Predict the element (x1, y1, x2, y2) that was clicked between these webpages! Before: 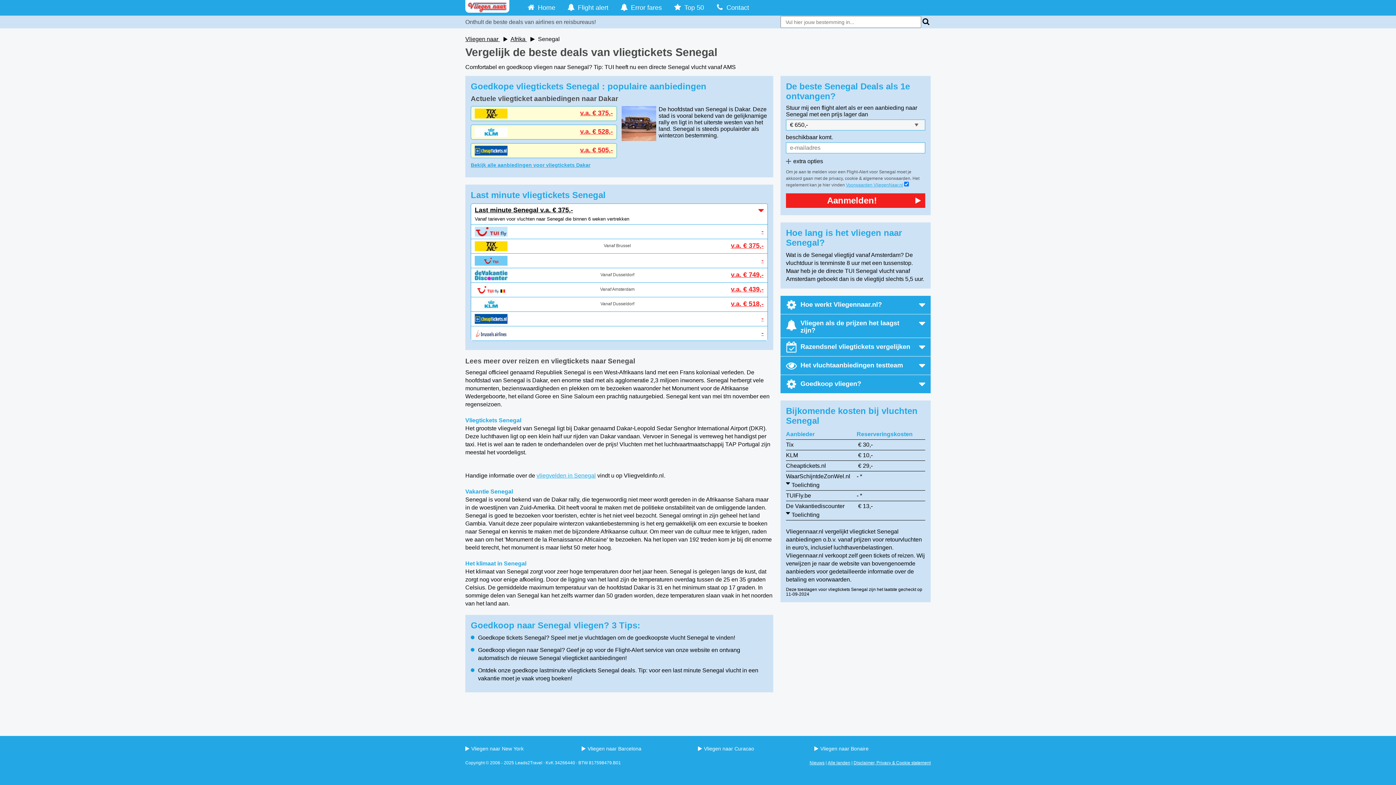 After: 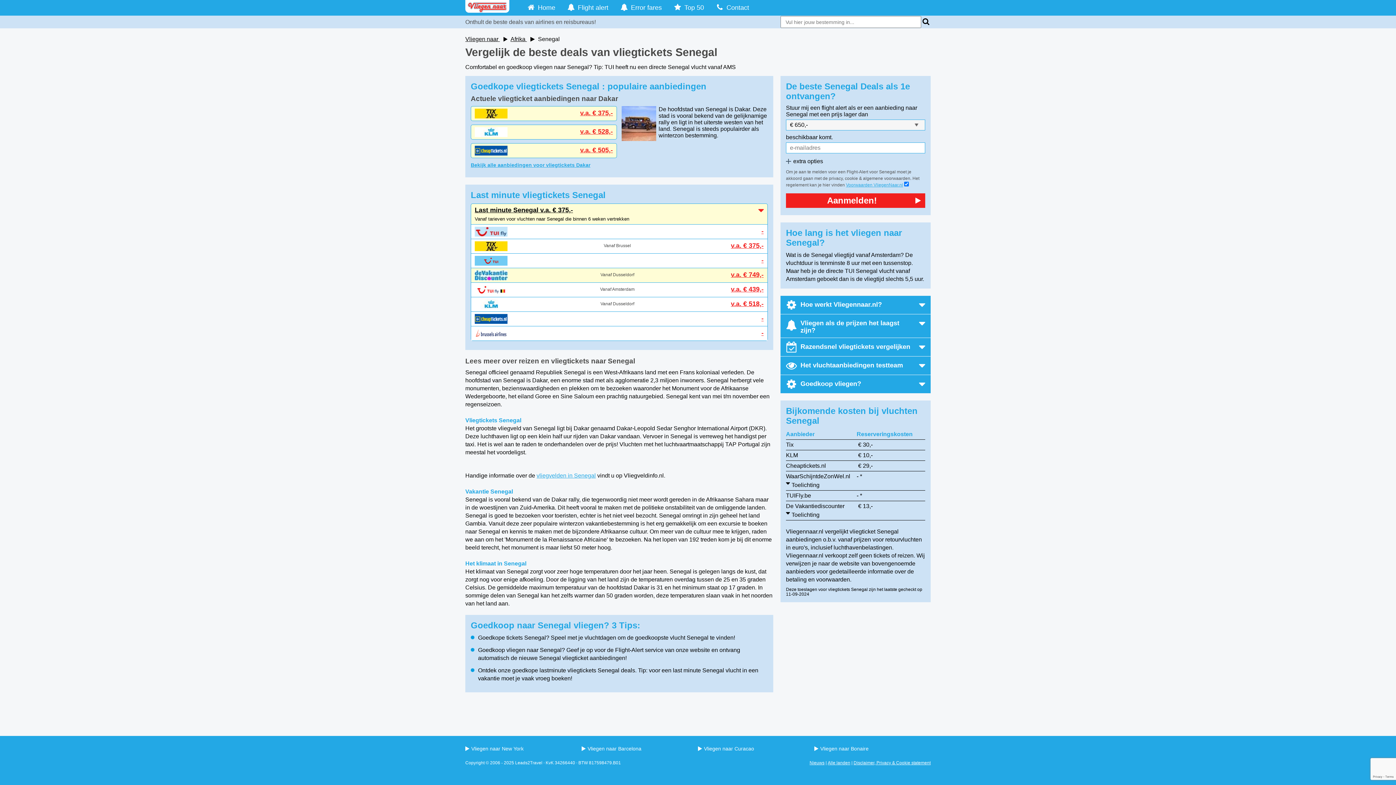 Action: label: Vanaf Dusseldorf

v.a. € 749,- bbox: (471, 268, 767, 282)